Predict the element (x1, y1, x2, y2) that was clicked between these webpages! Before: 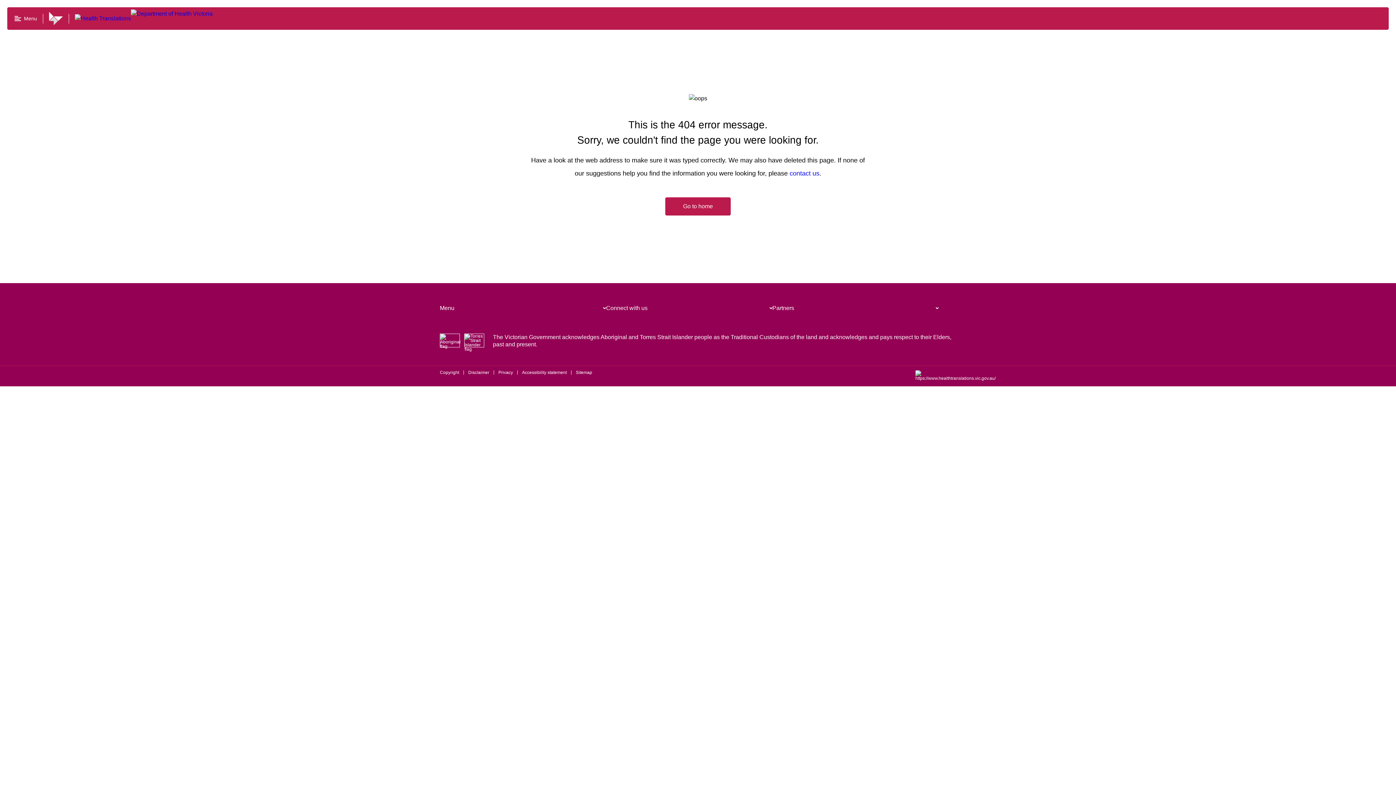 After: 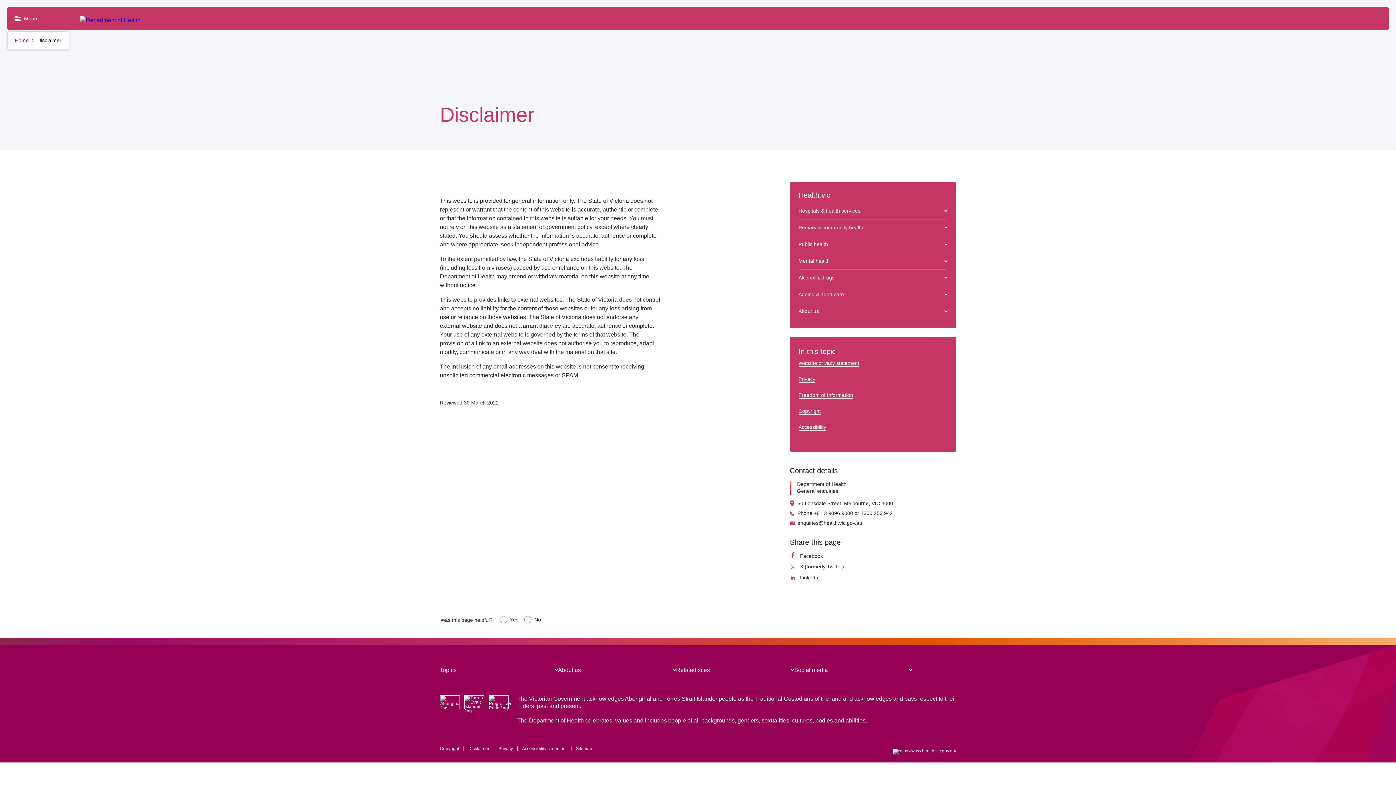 Action: bbox: (468, 370, 489, 375) label: Disclaimer